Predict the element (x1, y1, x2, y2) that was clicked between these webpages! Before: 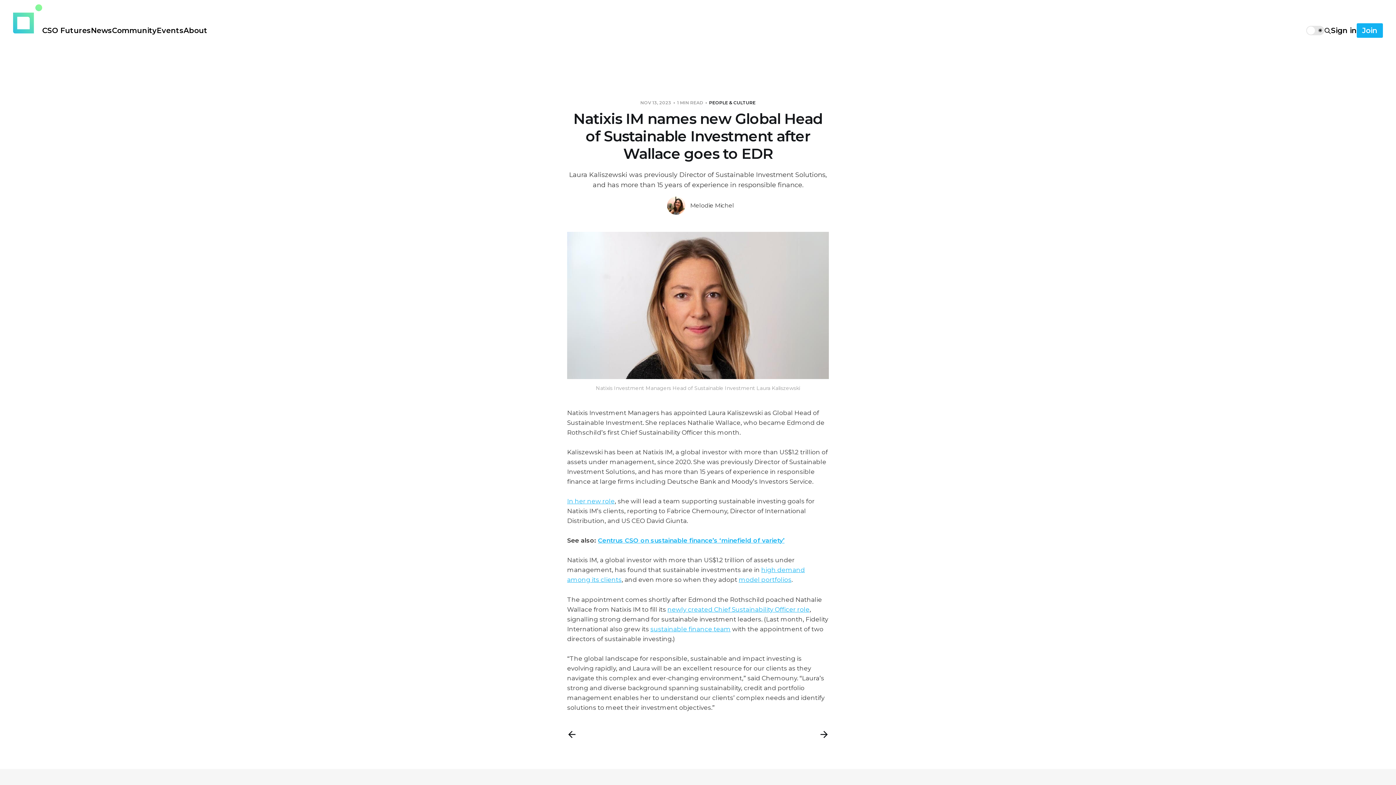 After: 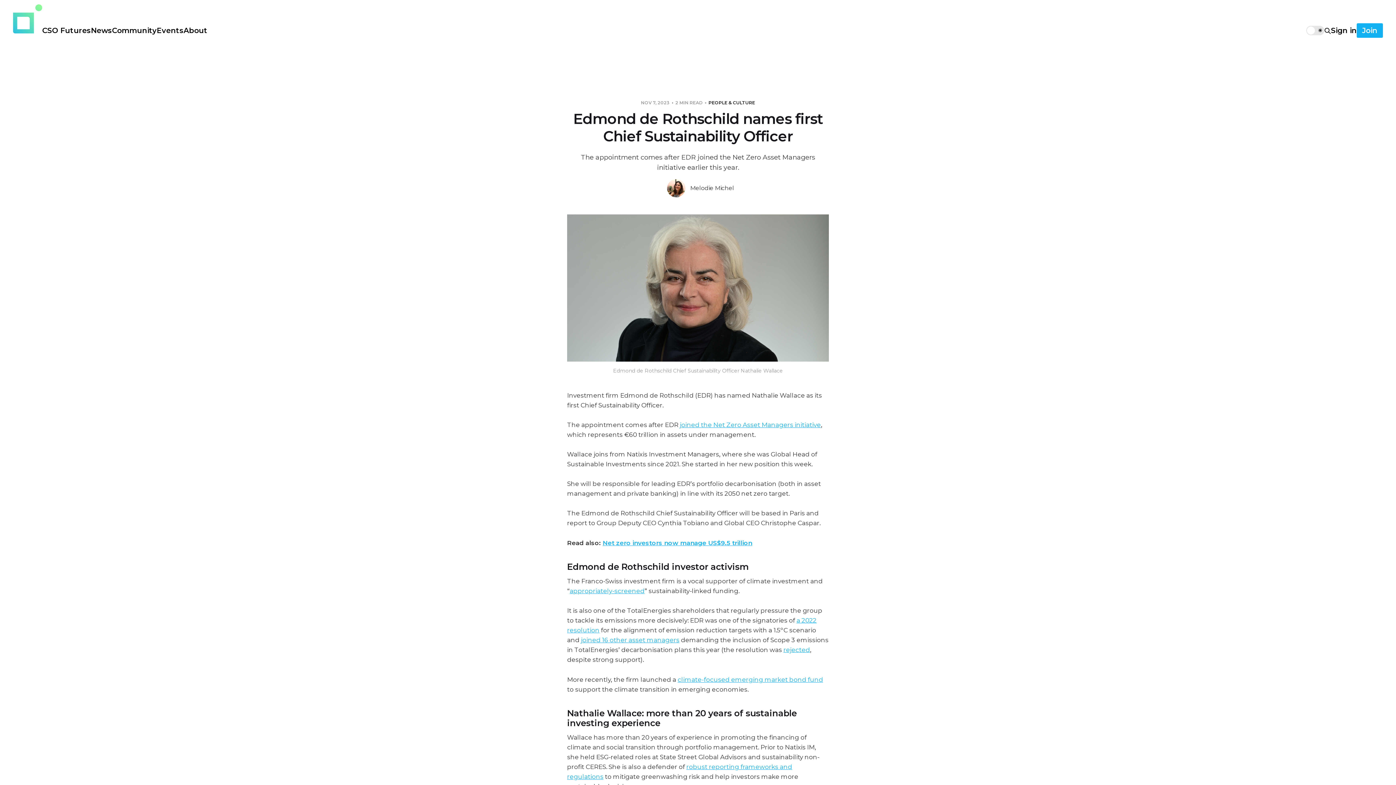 Action: label: newly created Chief Sustainability Officer role bbox: (667, 606, 809, 613)